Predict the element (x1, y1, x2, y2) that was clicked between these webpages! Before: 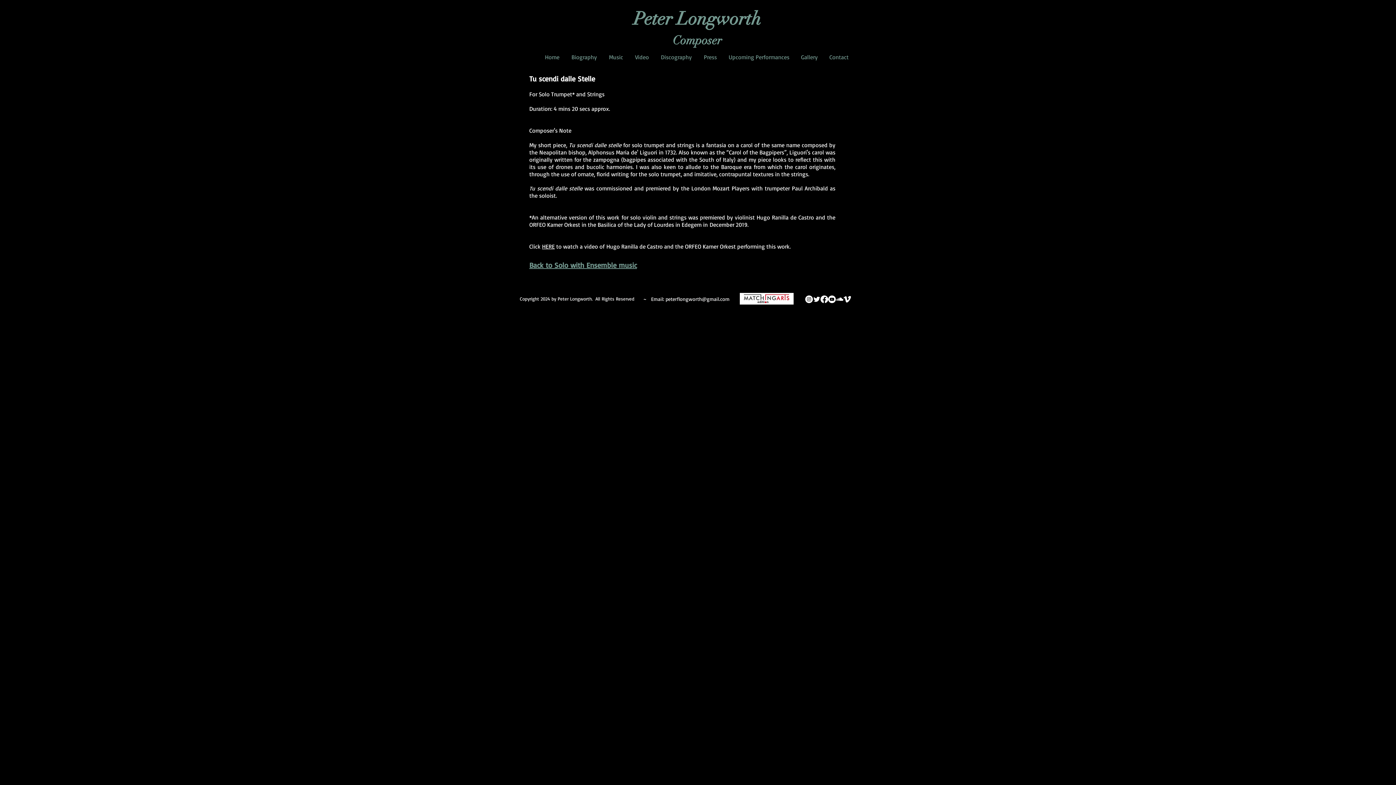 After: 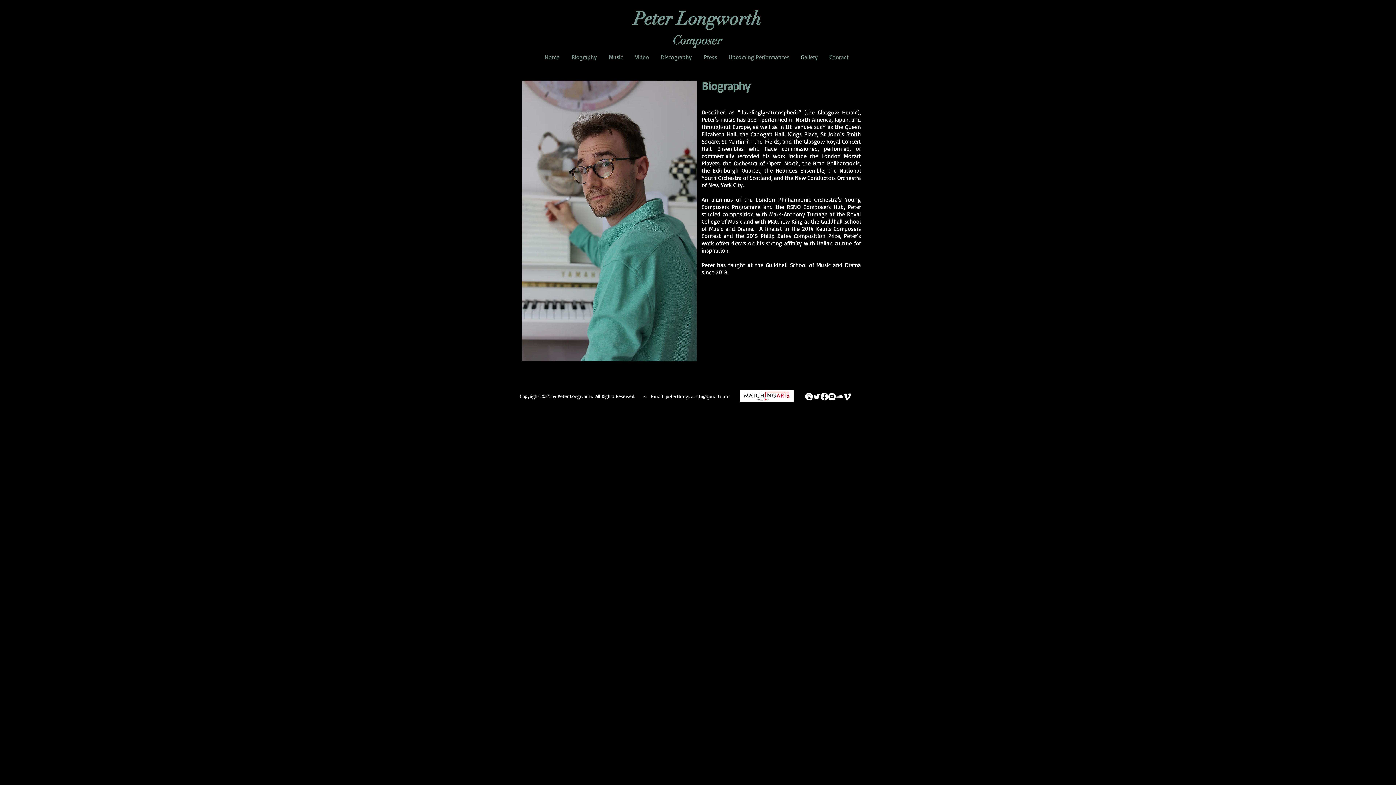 Action: bbox: (565, 52, 602, 62) label: Biography